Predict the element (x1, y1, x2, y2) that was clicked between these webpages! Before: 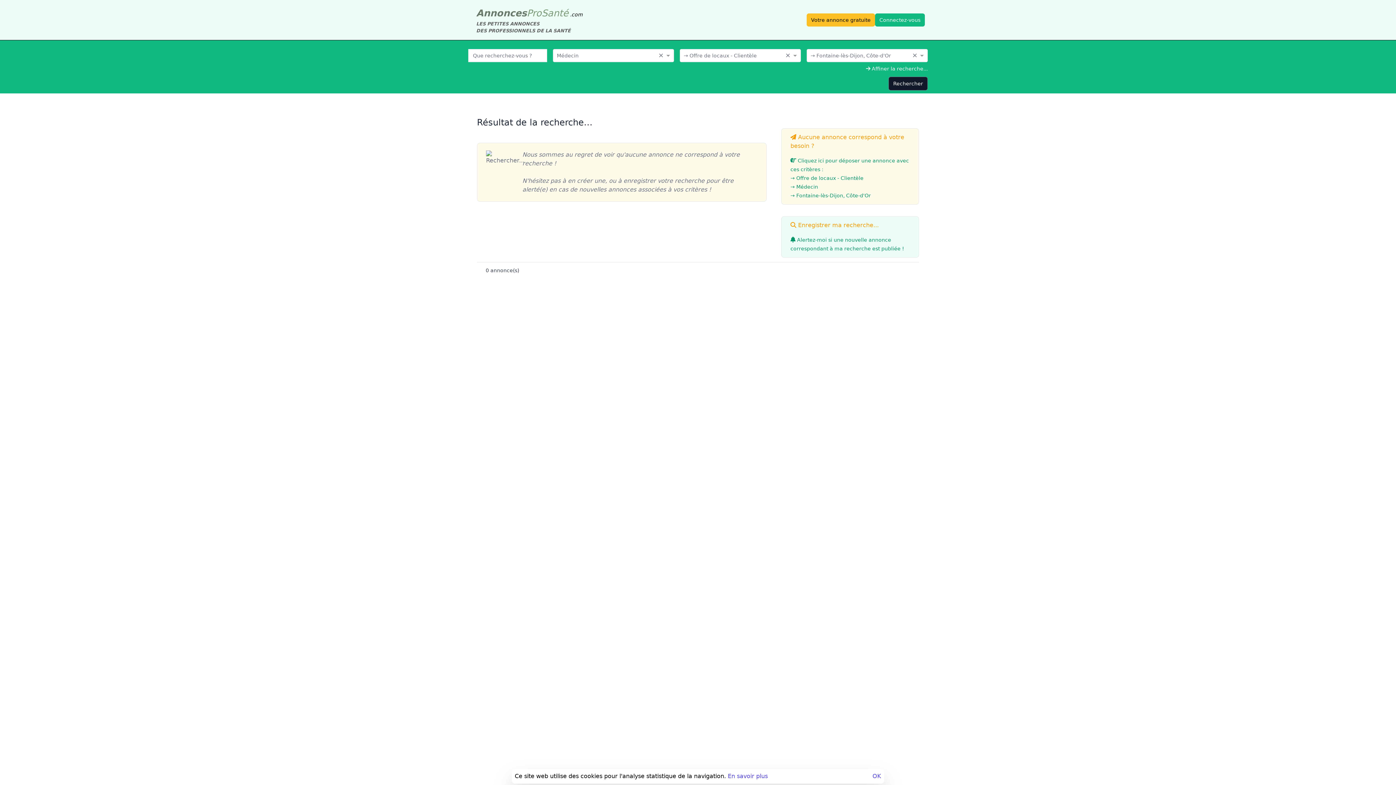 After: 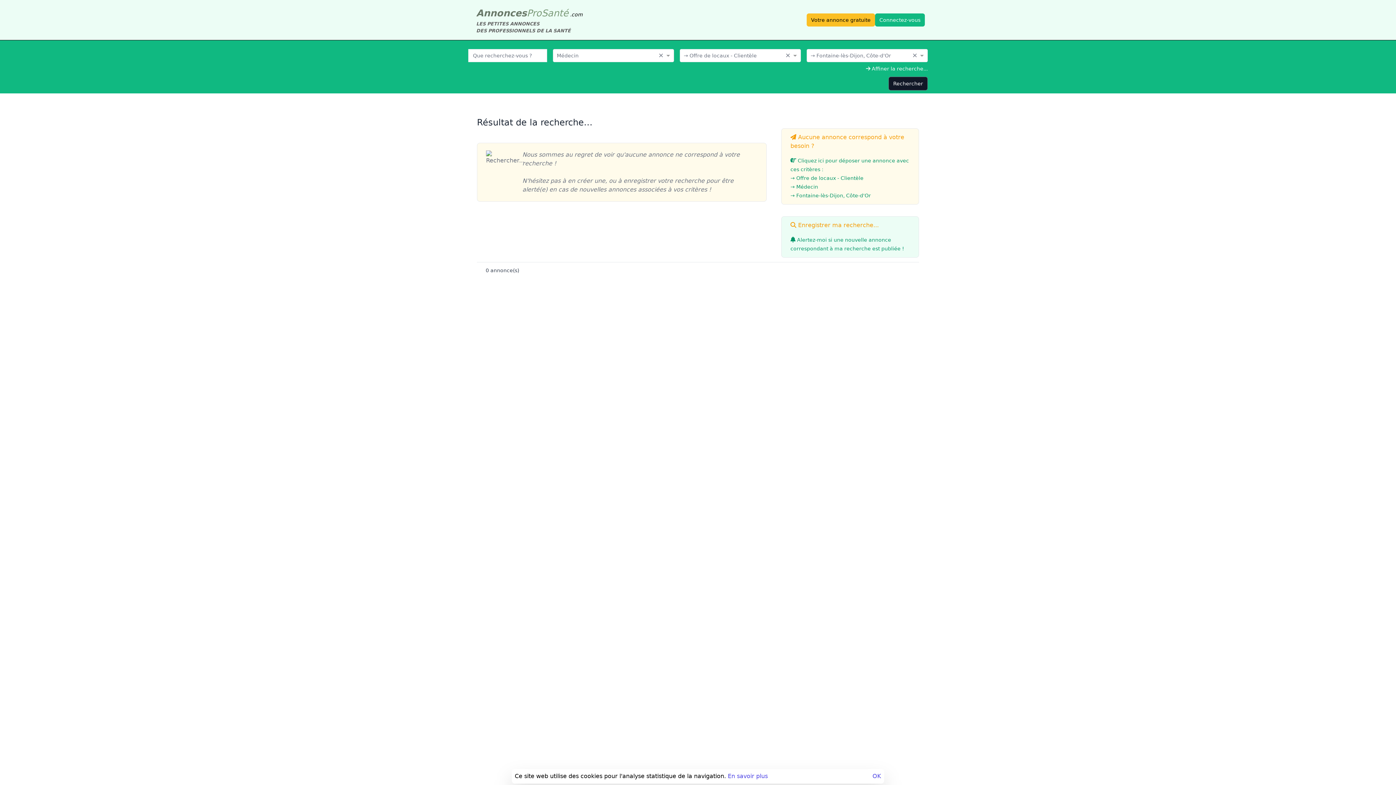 Action: label: Rechercher bbox: (888, 76, 928, 90)